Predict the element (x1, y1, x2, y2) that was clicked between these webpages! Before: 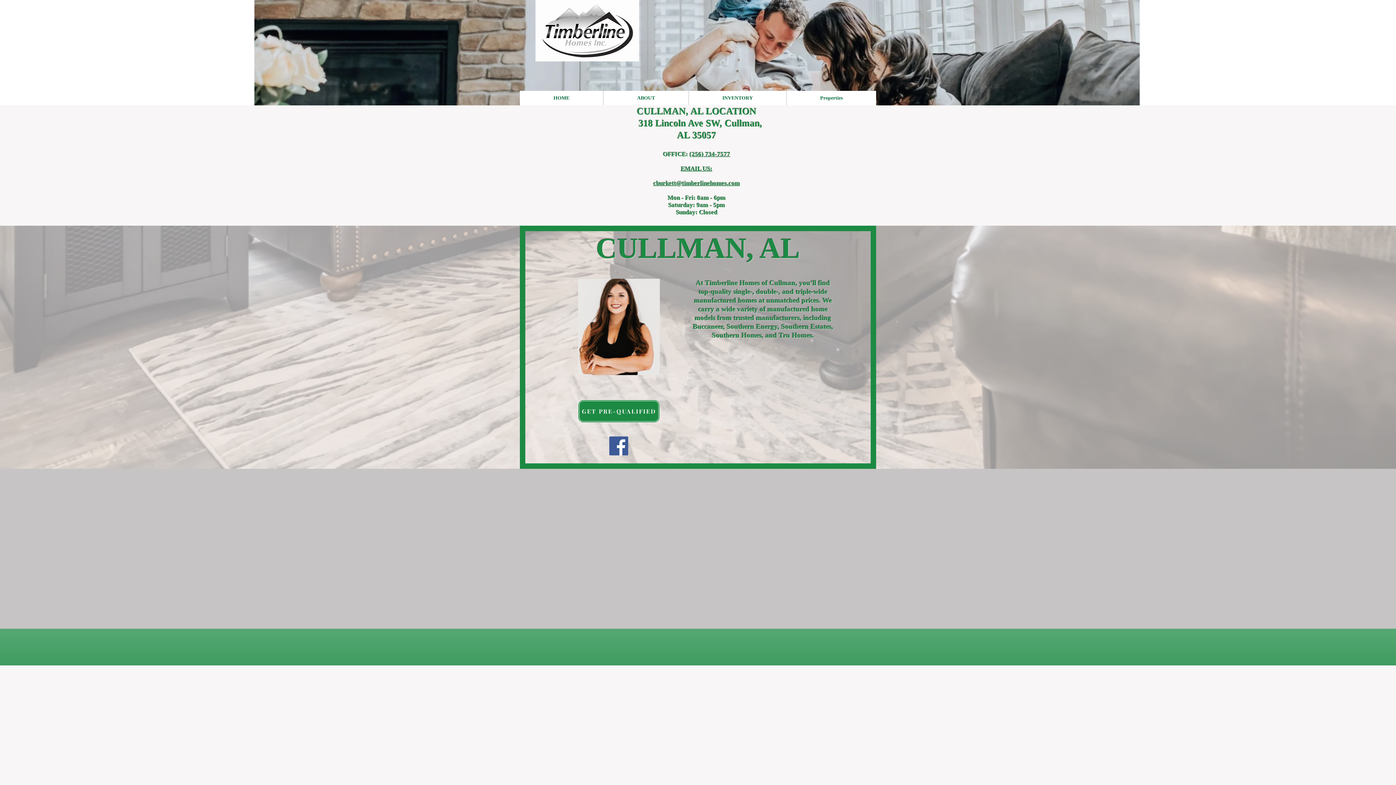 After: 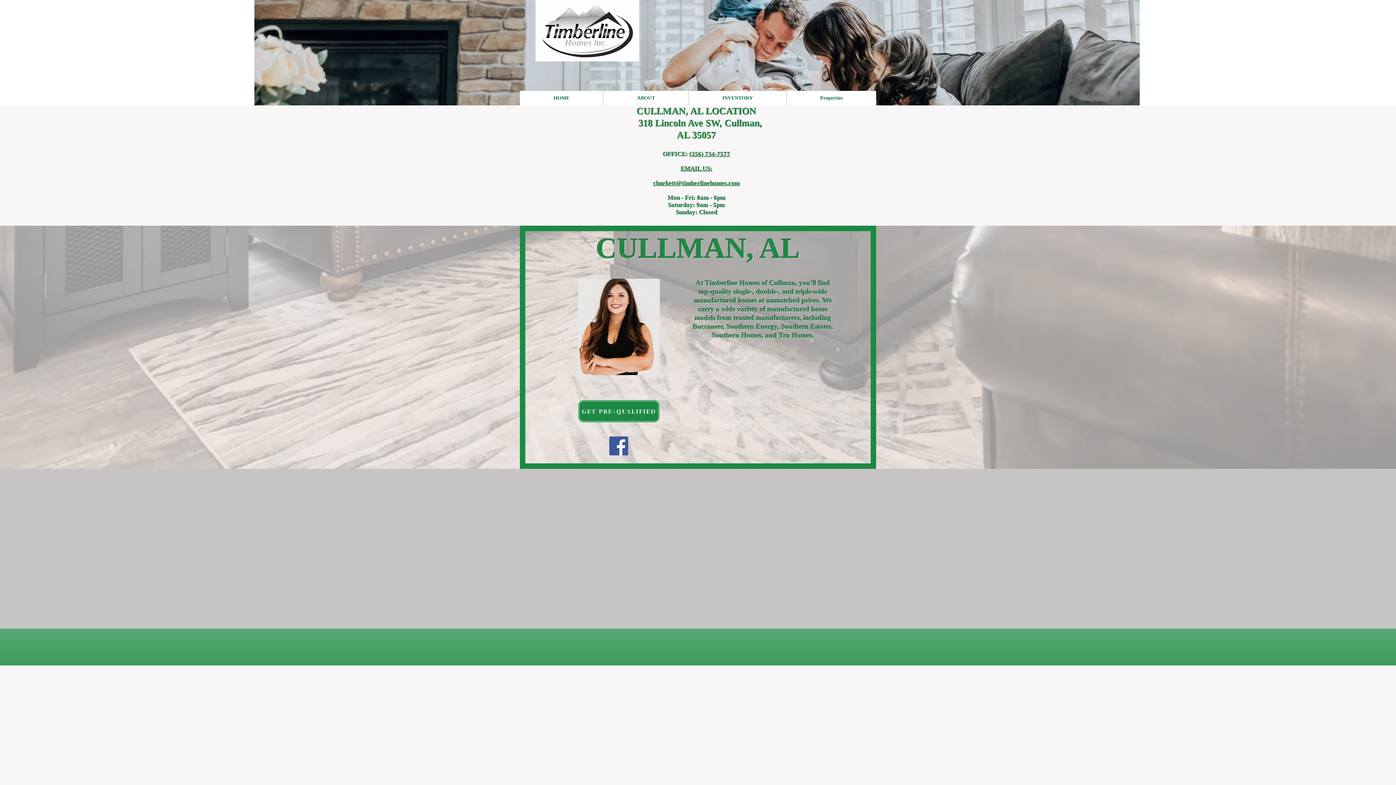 Action: label: cburkett@timberlinehomes.com bbox: (653, 180, 740, 186)